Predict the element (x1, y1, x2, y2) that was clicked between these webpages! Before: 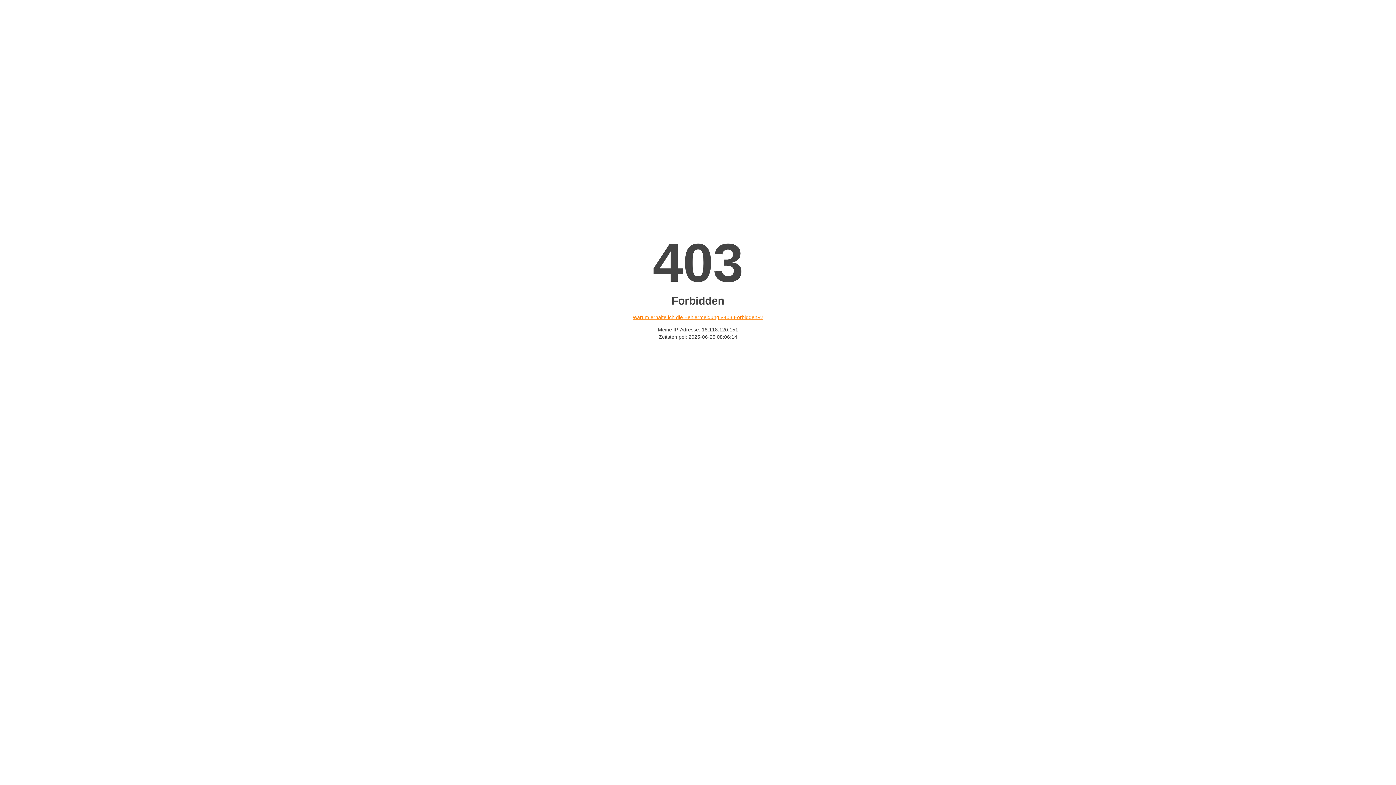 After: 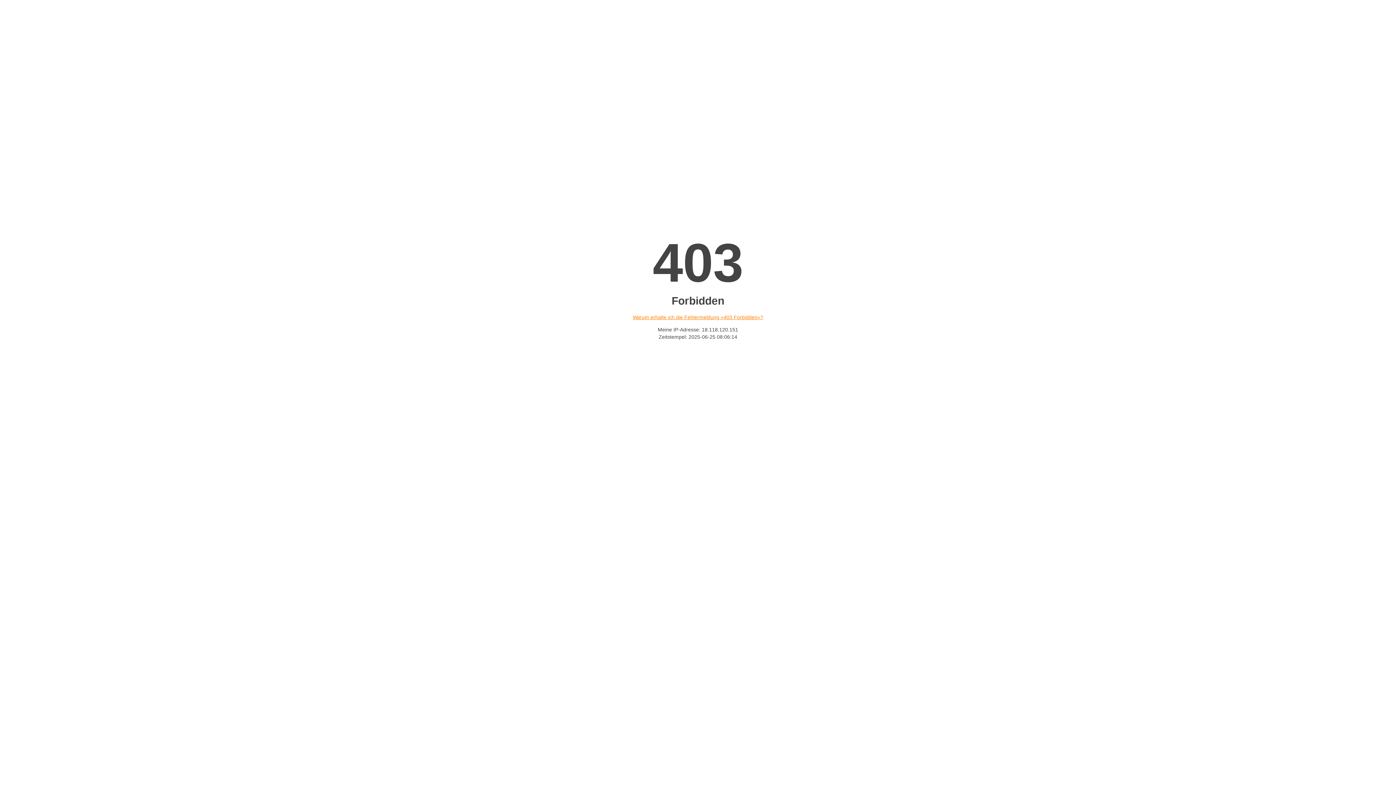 Action: bbox: (632, 314, 763, 320) label: Warum erhalte ich die Fehlermeldung «403 Forbidden»?